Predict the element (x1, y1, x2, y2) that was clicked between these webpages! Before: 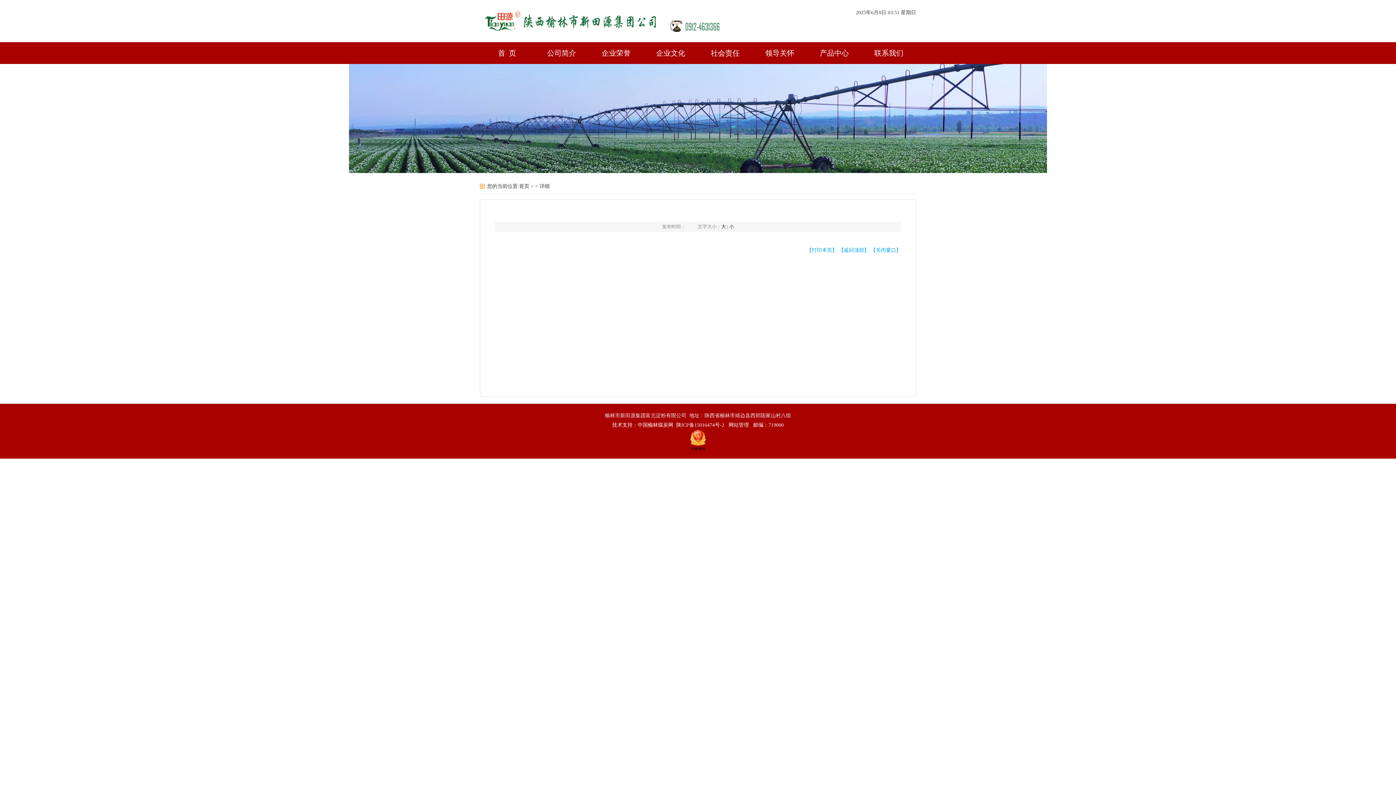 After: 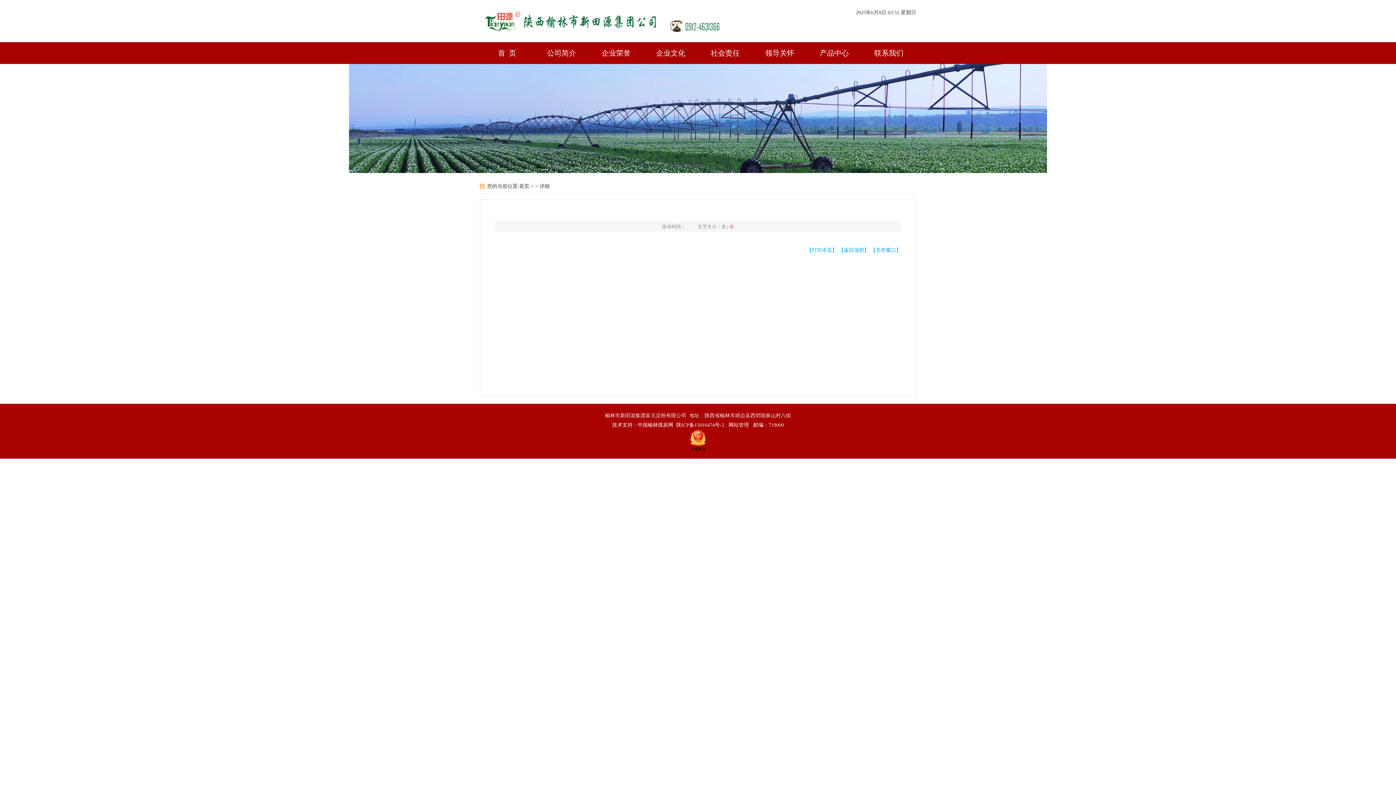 Action: bbox: (729, 224, 734, 229) label: 小